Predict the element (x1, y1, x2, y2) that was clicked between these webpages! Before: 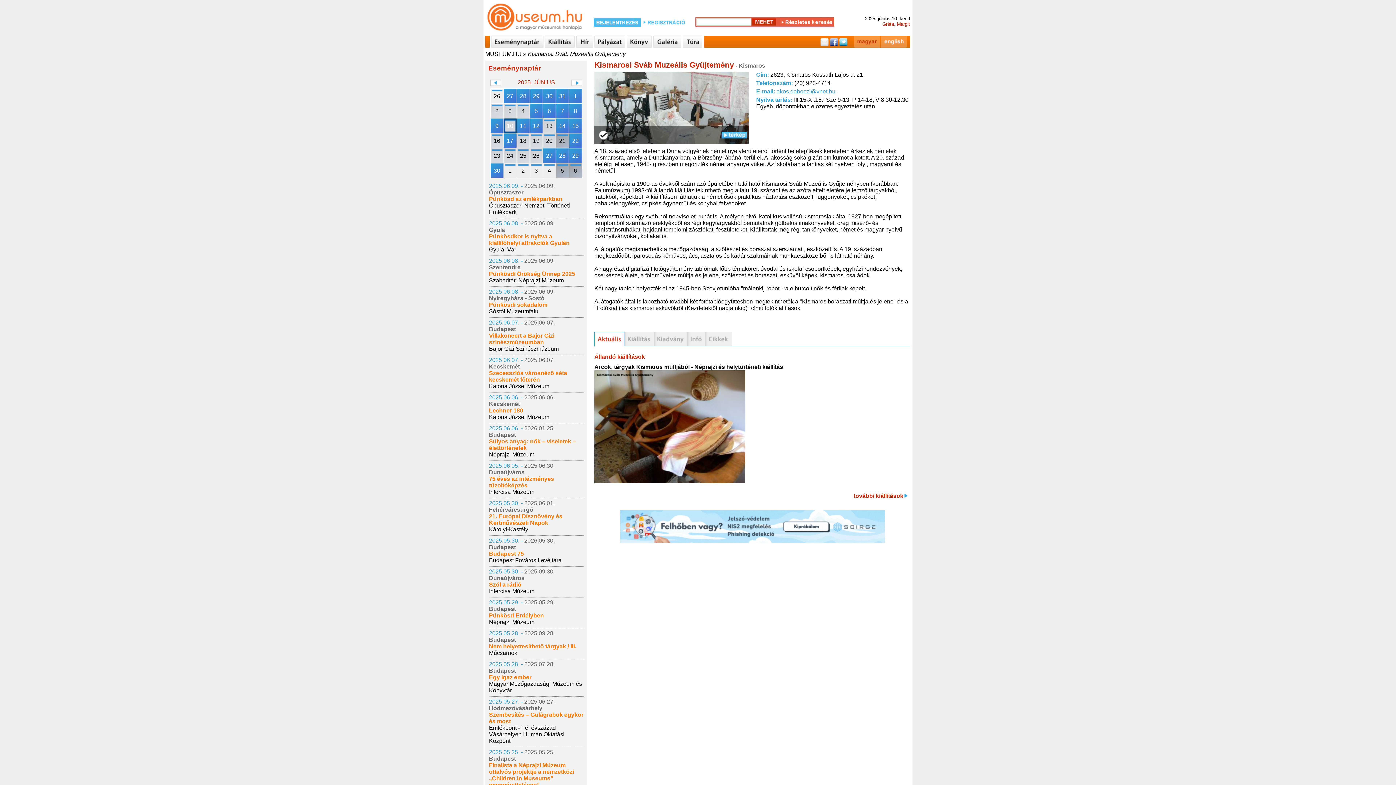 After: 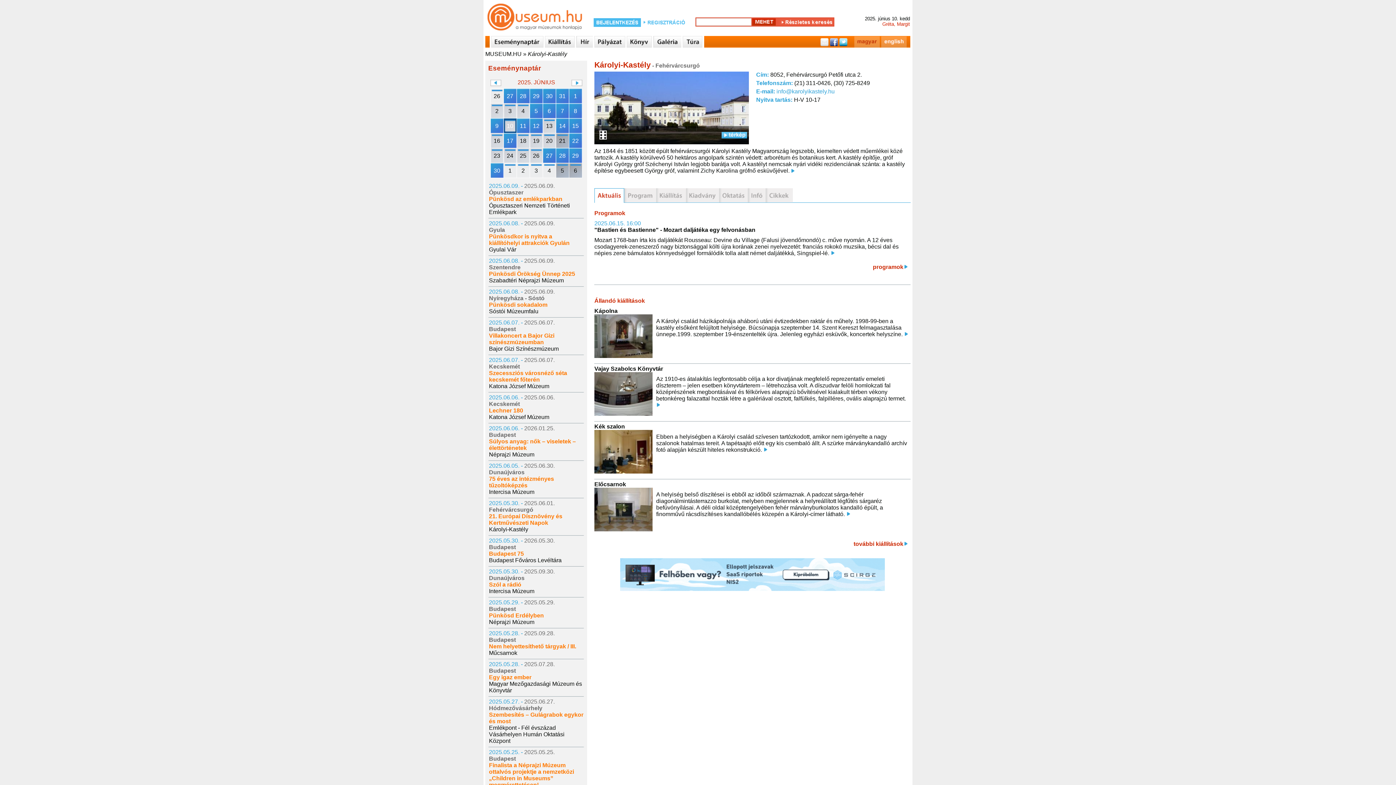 Action: label: Károlyi-Kastély bbox: (489, 526, 528, 532)